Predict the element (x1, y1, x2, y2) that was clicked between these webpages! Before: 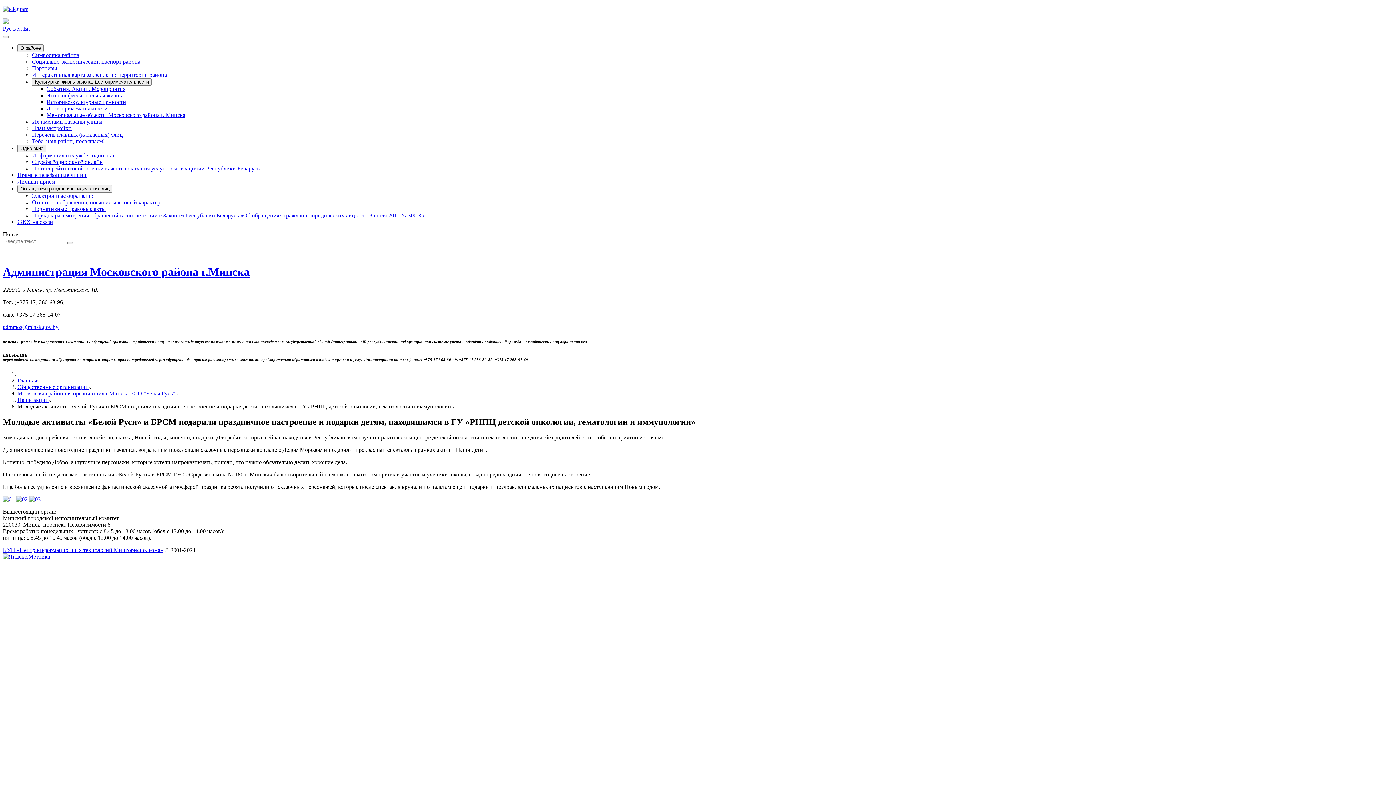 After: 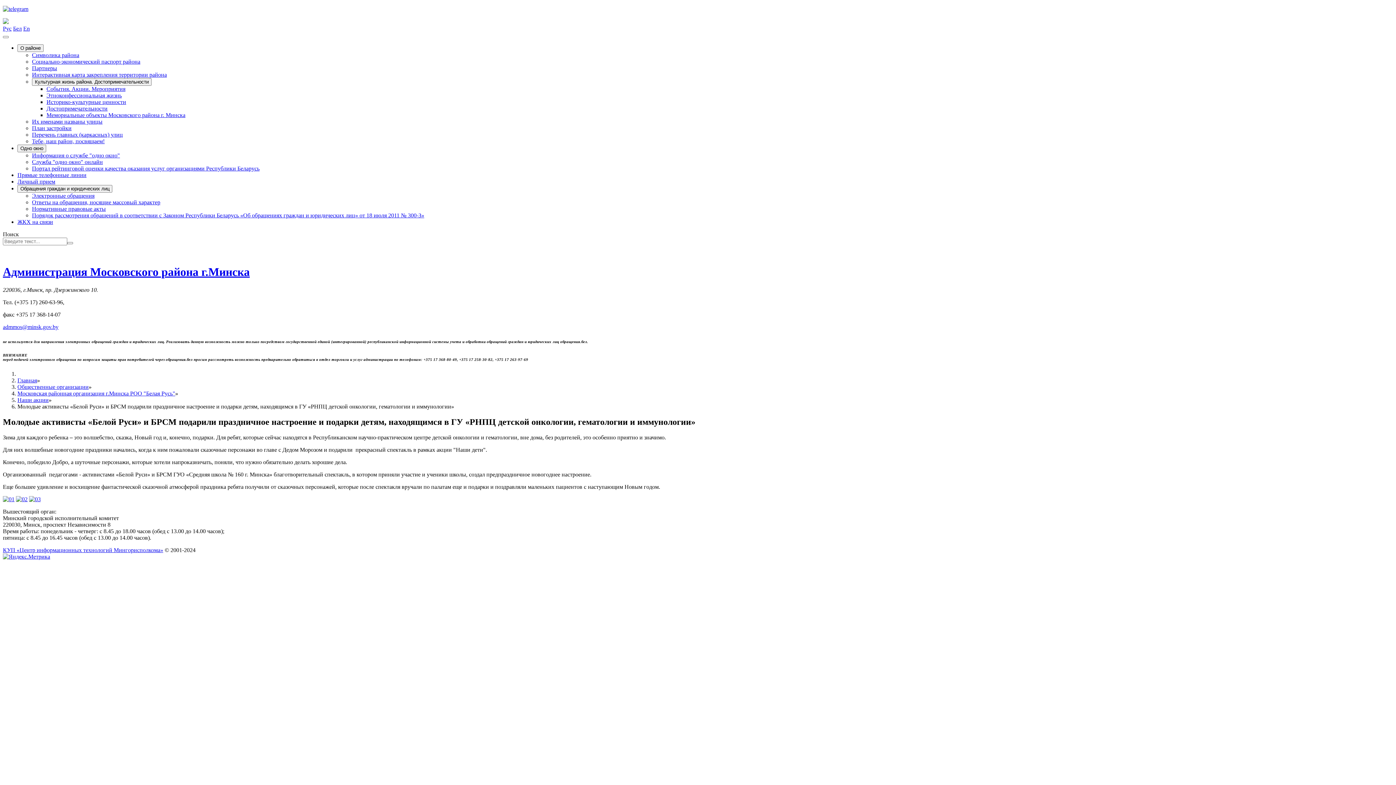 Action: bbox: (2, 553, 50, 559)